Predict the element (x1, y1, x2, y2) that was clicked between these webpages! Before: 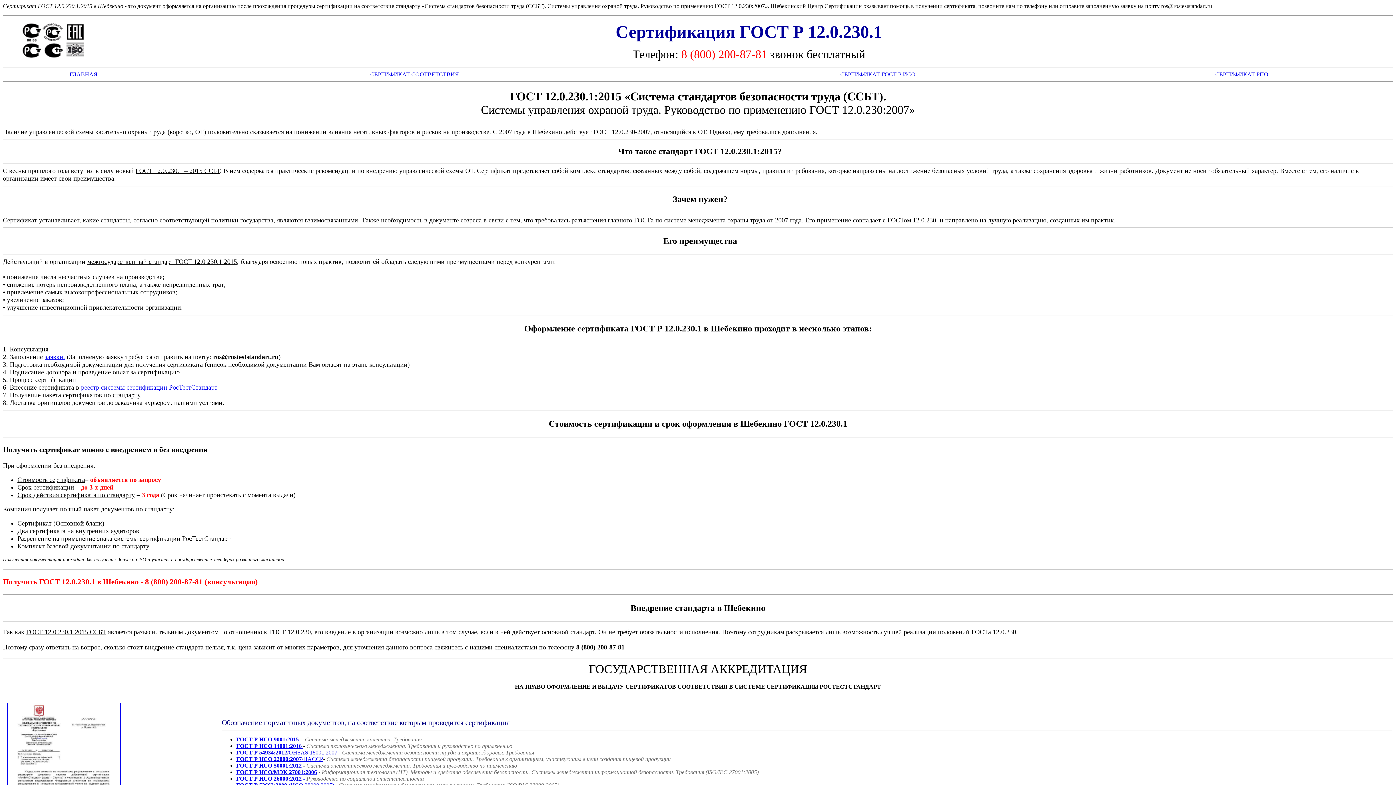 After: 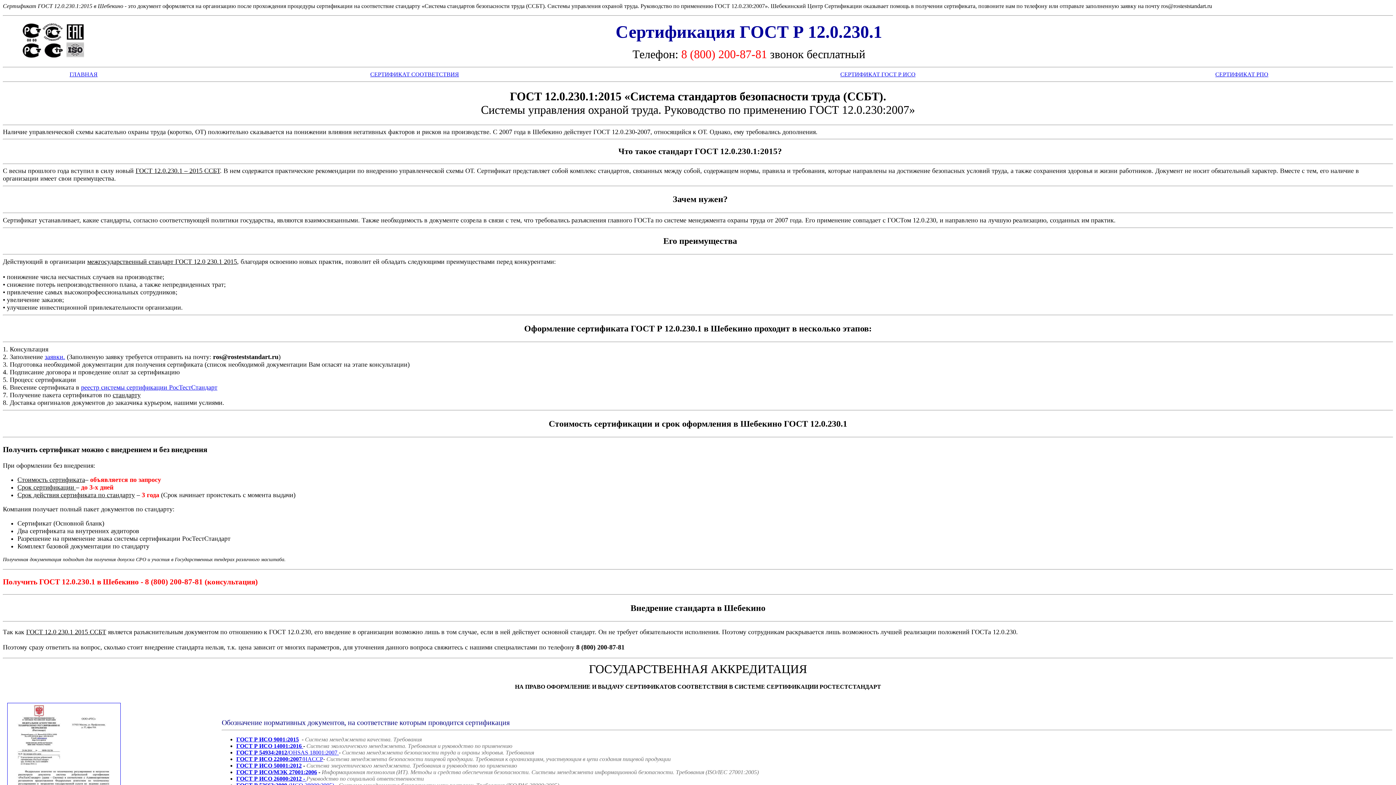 Action: bbox: (236, 749, 338, 755) label: ГОСТ Р 54934:2012/OHSAS 18001:2007 